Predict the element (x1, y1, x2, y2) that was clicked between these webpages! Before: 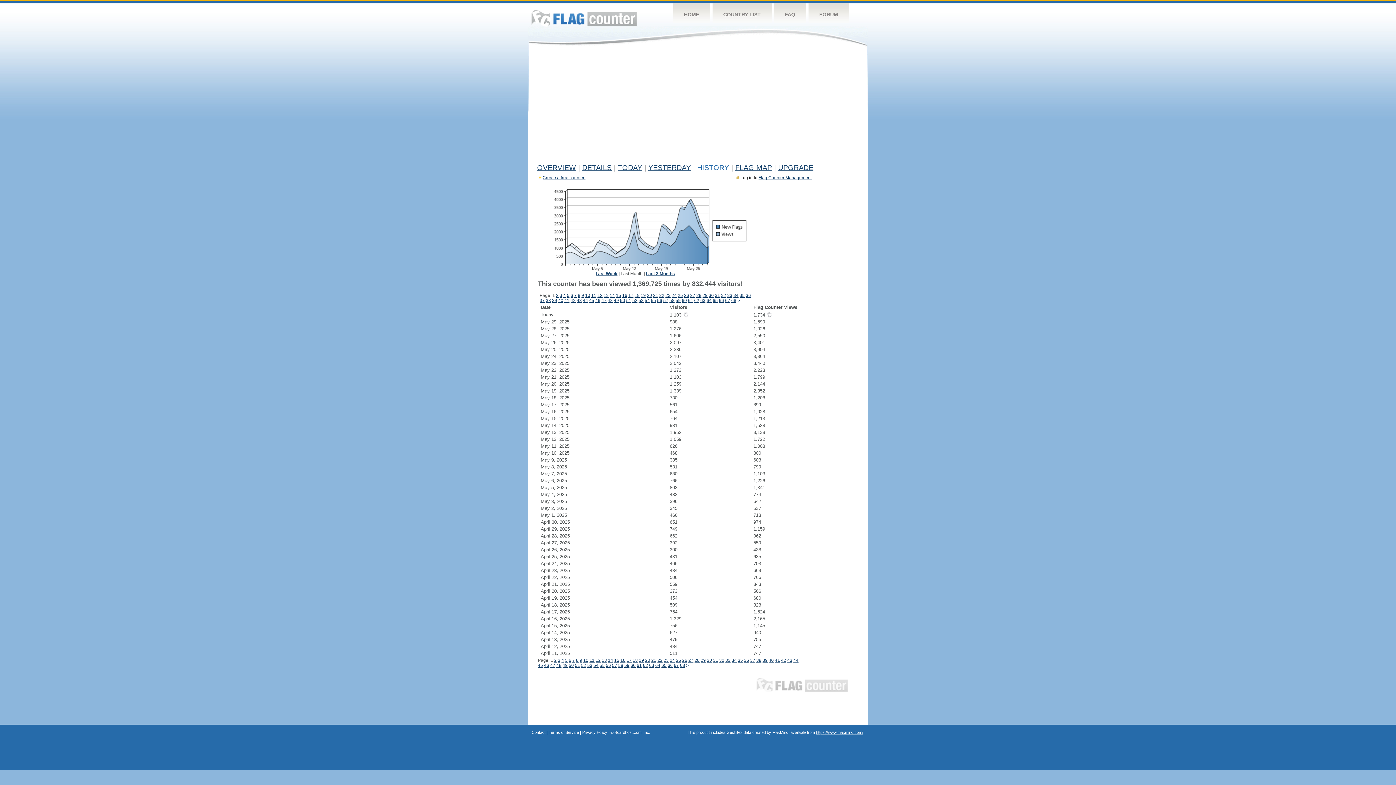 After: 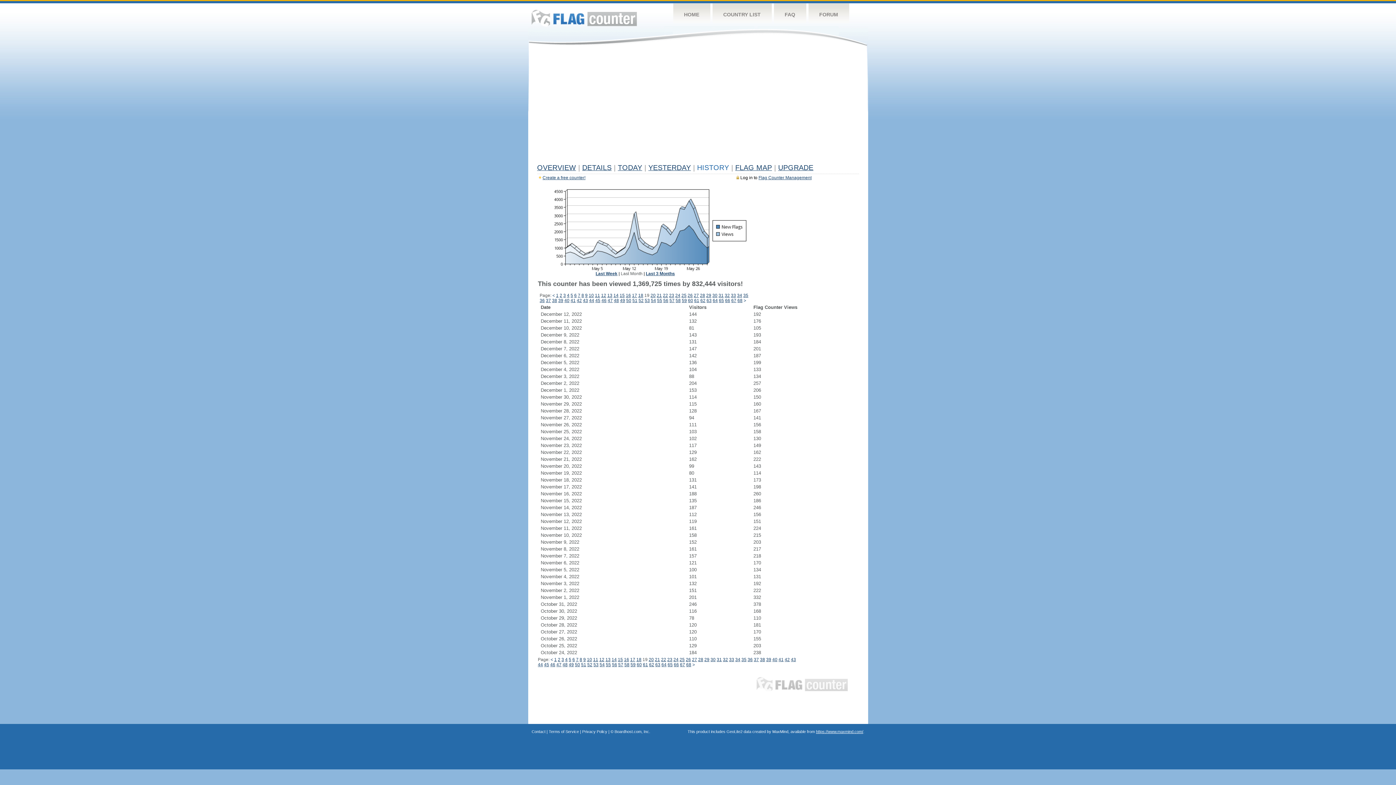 Action: bbox: (640, 293, 646, 298) label: 19